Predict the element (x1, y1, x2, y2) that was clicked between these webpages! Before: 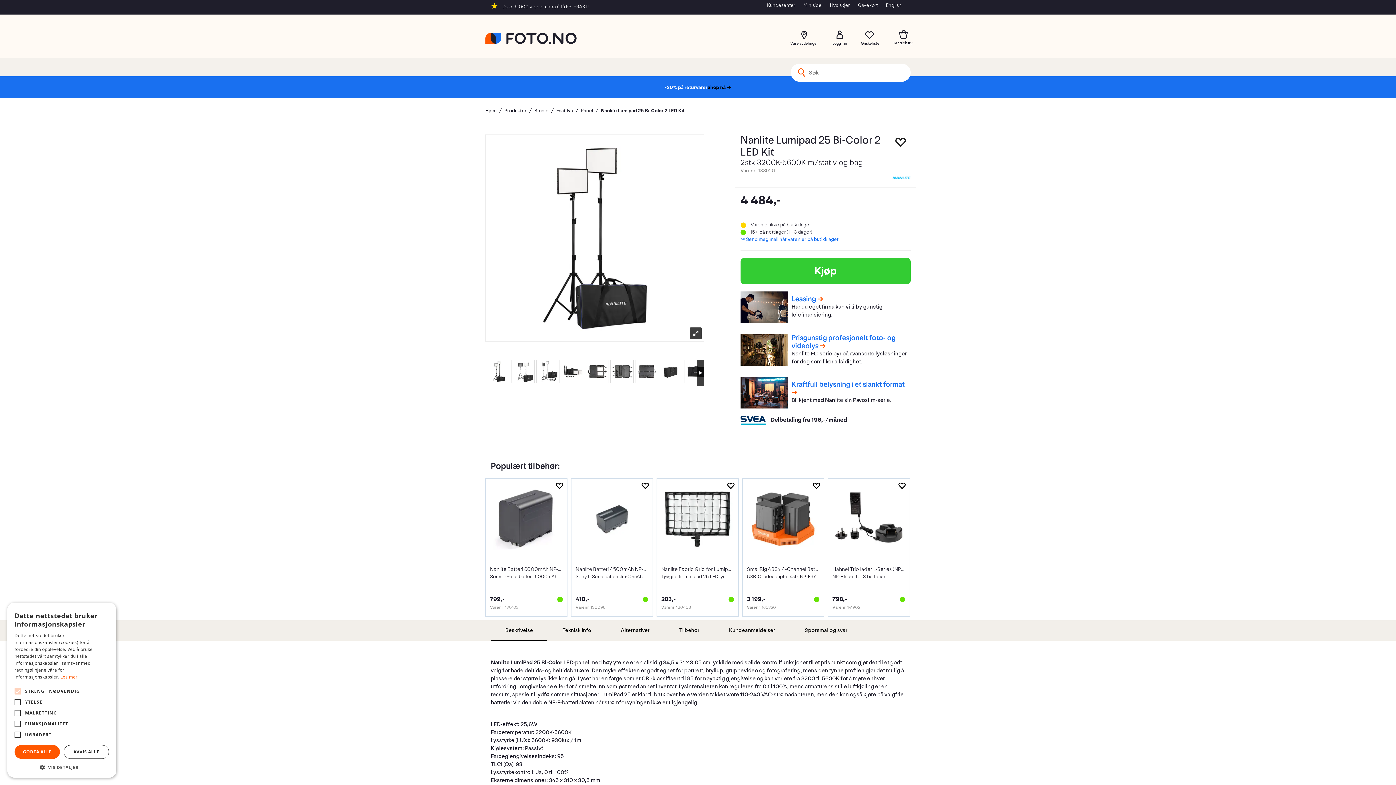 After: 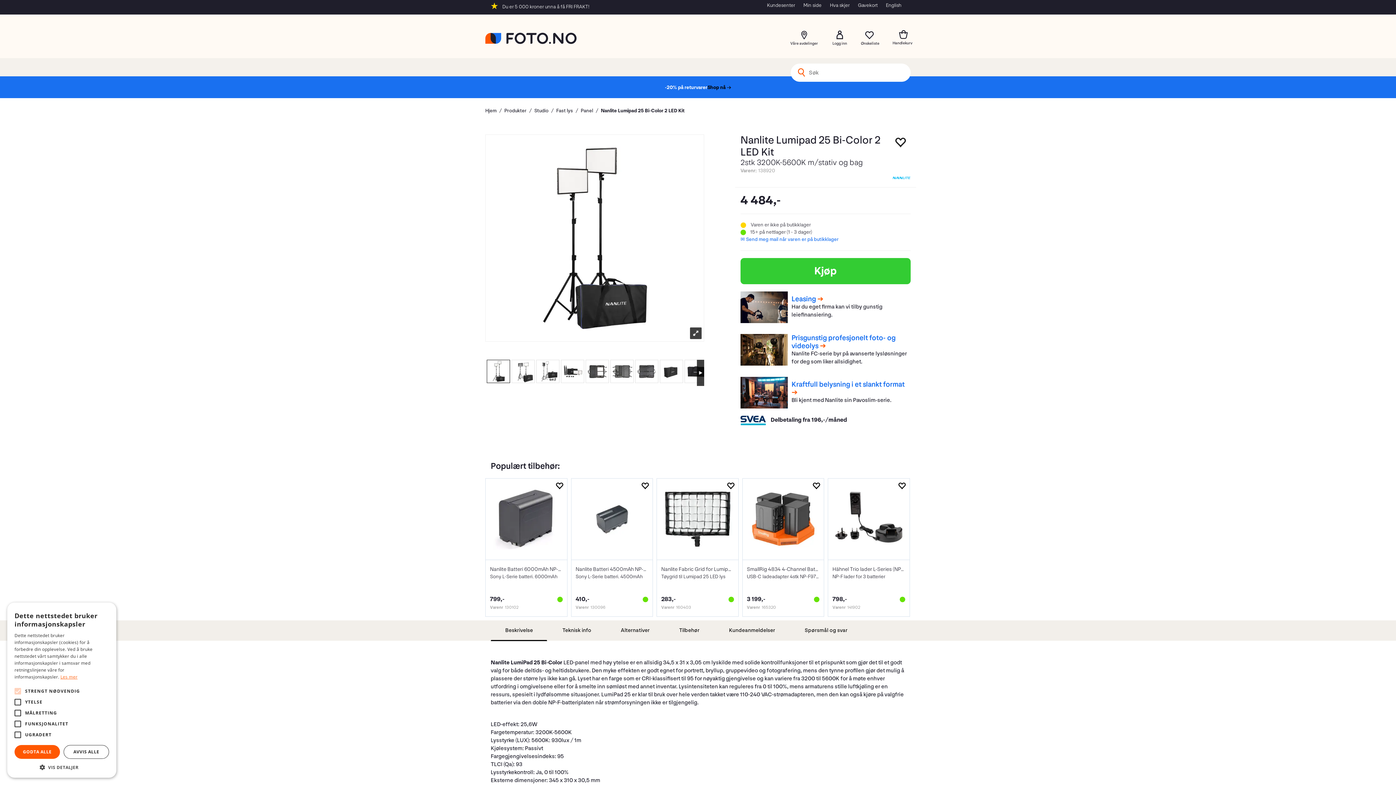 Action: label: Les mer, opens a new window bbox: (60, 674, 77, 680)